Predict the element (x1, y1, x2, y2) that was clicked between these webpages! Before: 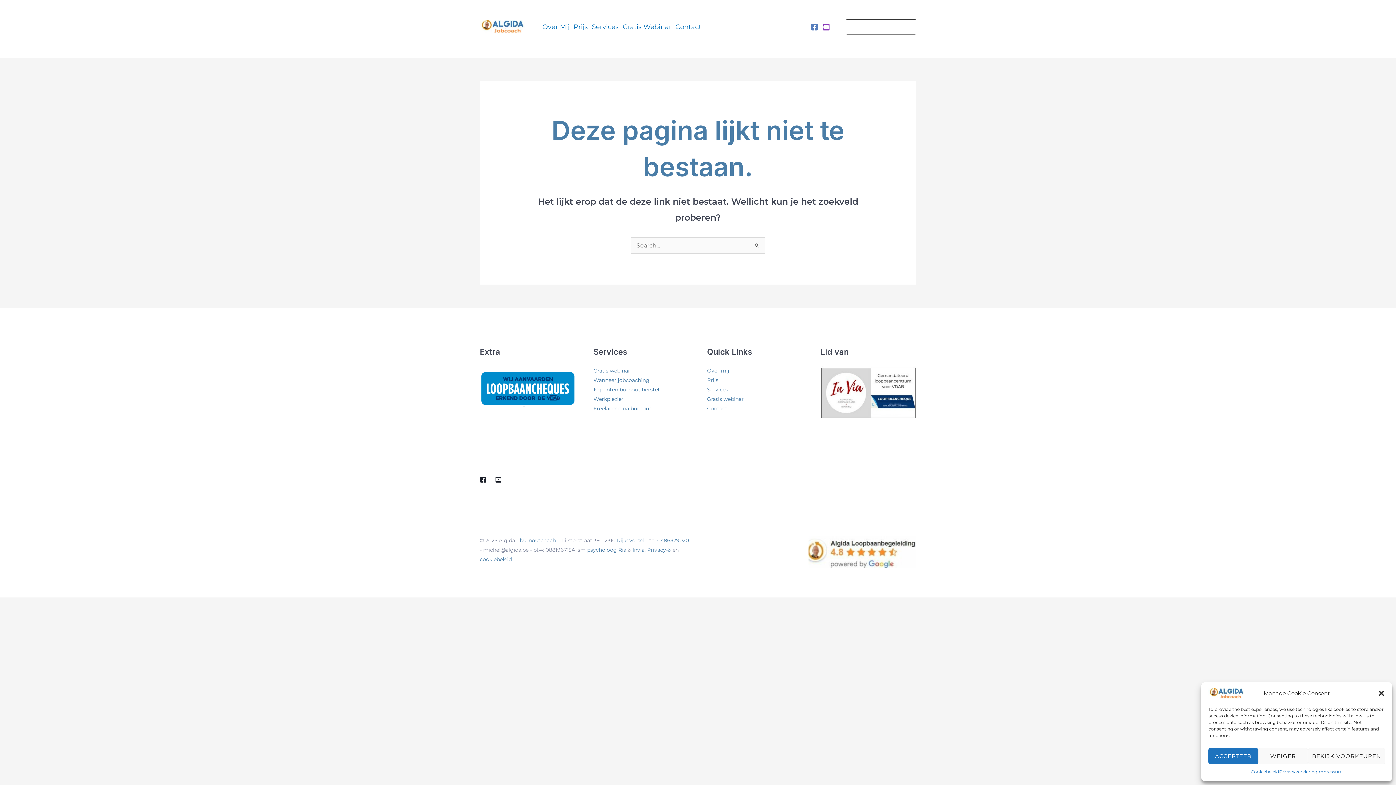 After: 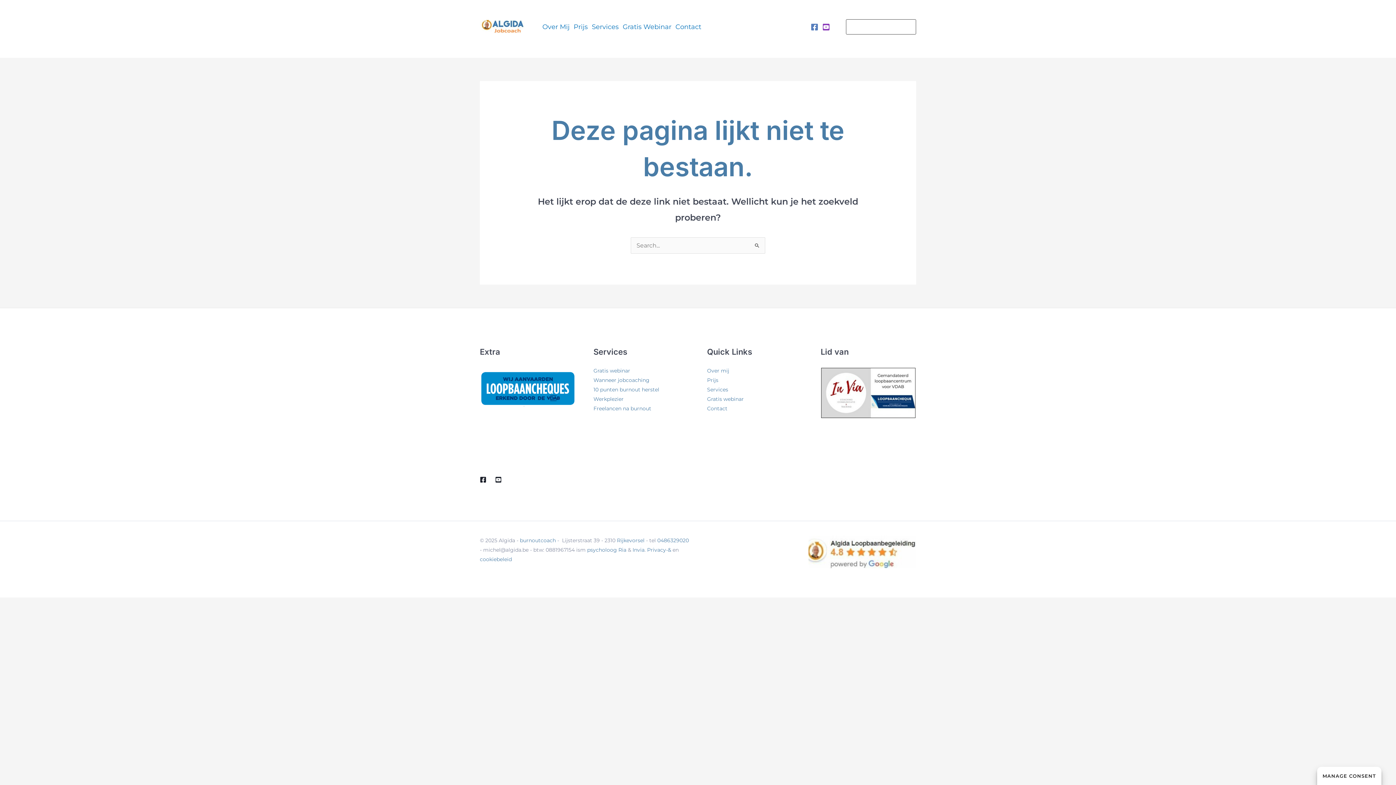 Action: bbox: (1208, 748, 1258, 764) label: ACCEPTEER